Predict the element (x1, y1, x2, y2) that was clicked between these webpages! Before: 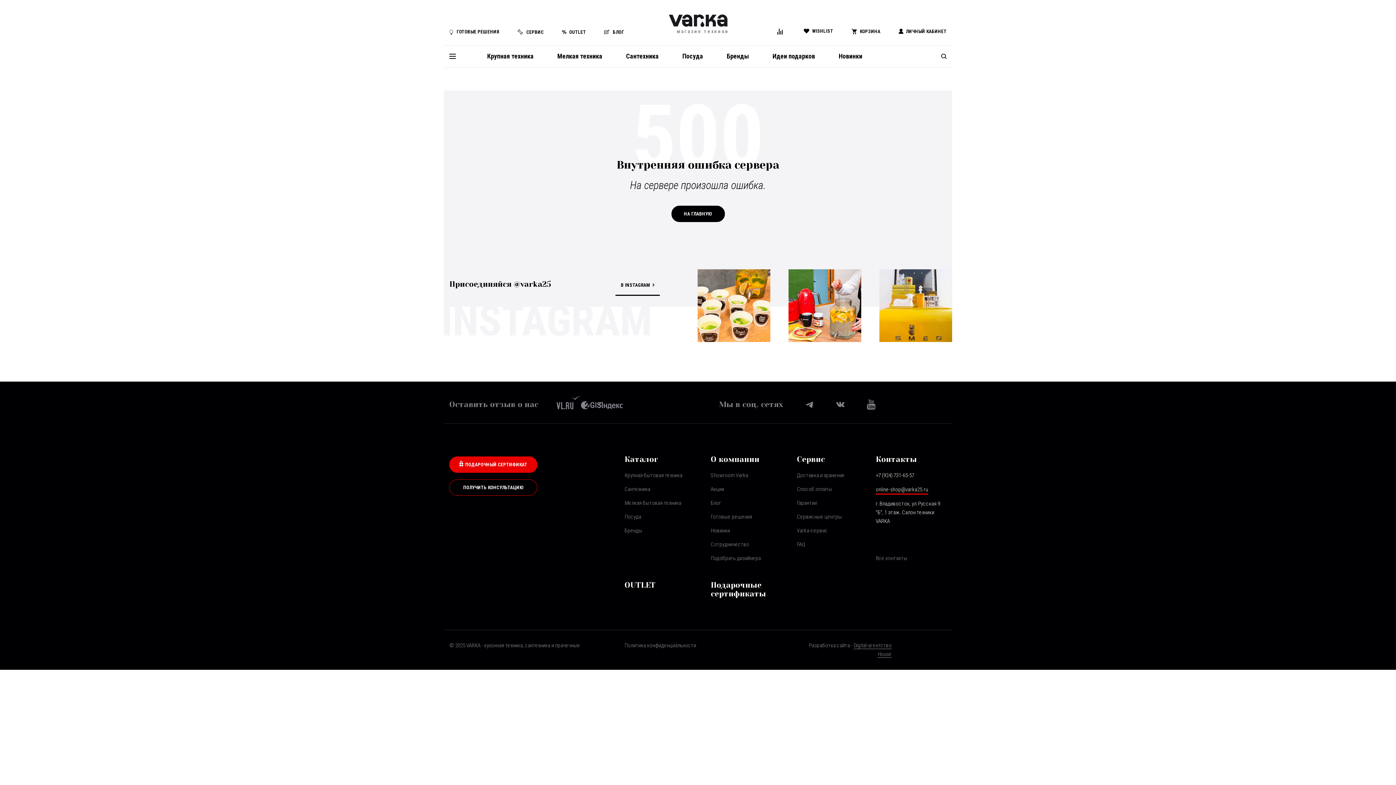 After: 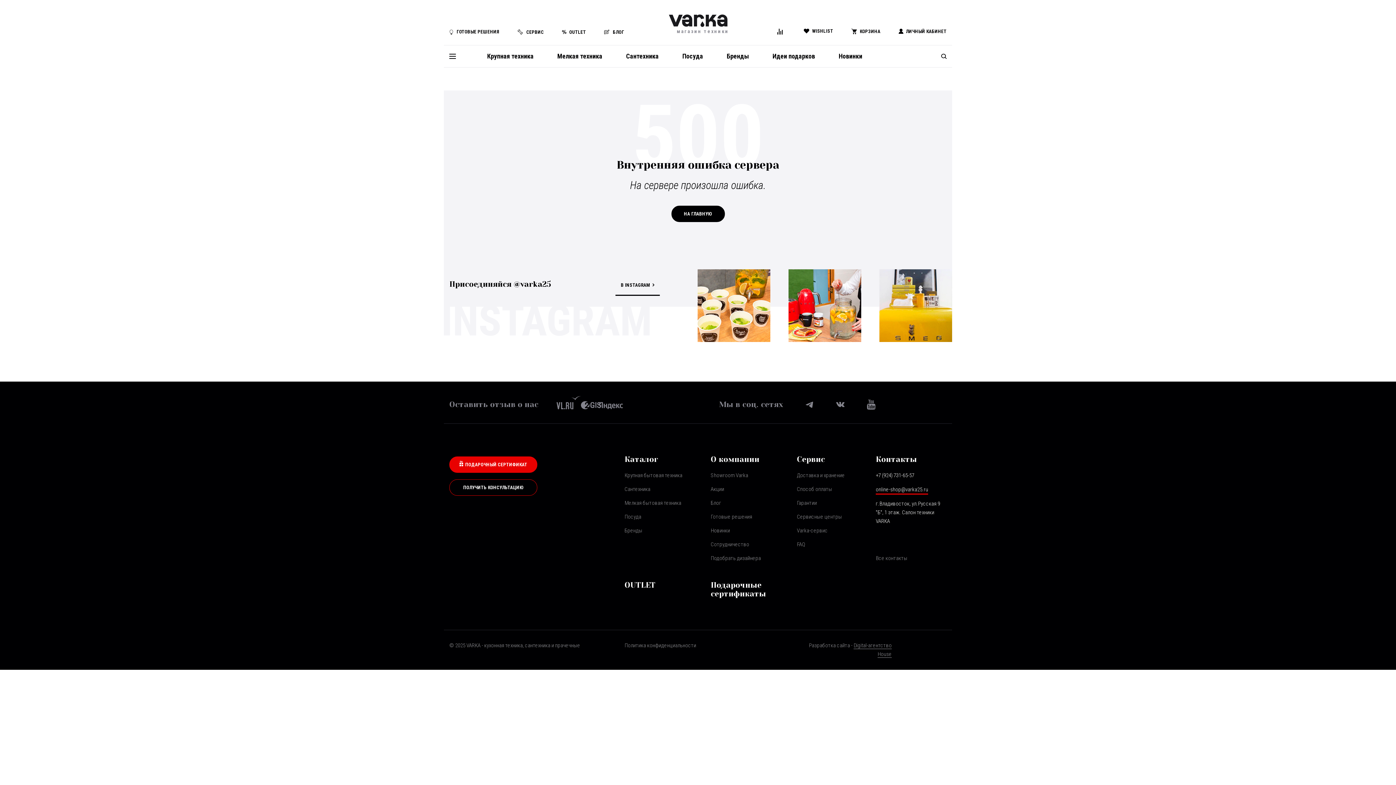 Action: label: Идеи подарков bbox: (772, 45, 815, 67)